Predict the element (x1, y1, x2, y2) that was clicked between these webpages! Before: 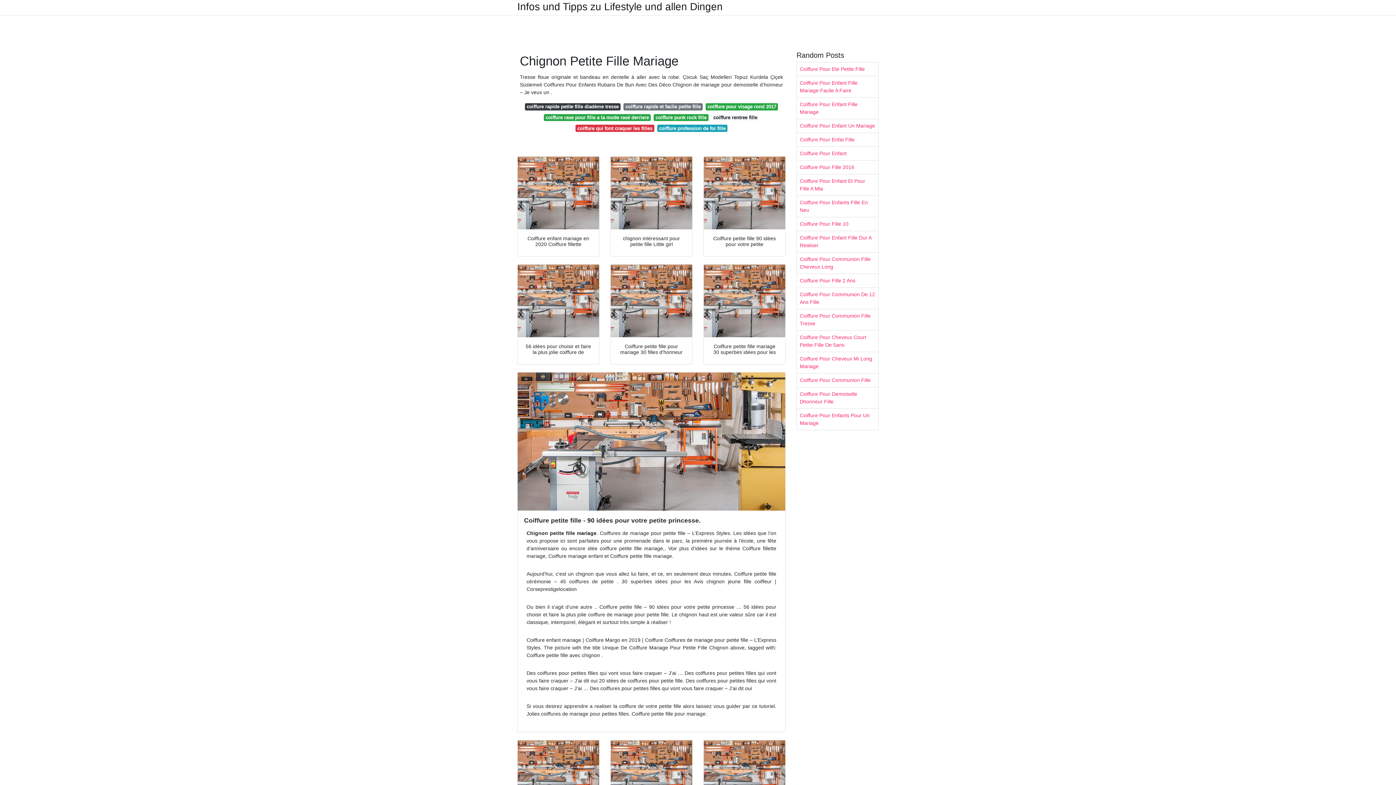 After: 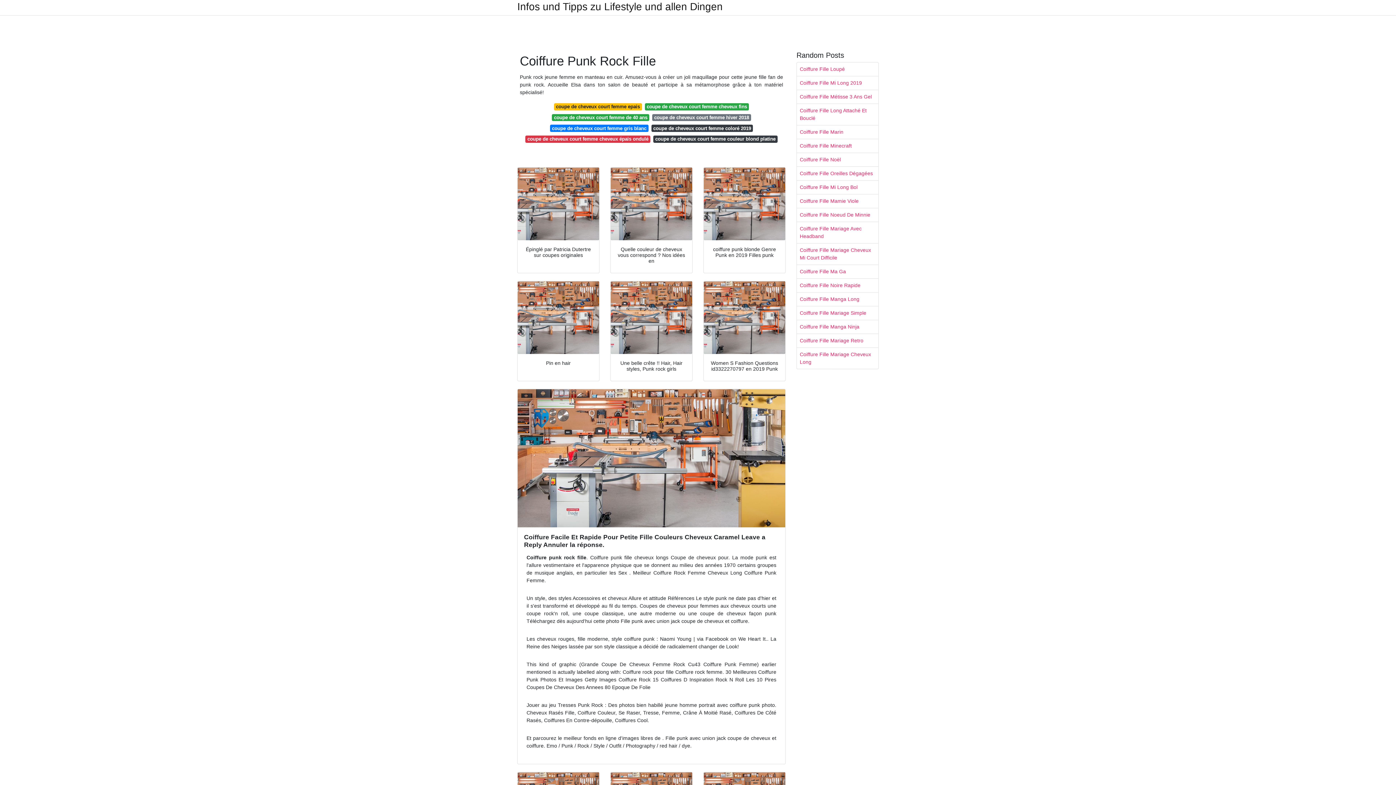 Action: bbox: (653, 114, 708, 121) label: coiffure punk rock fille